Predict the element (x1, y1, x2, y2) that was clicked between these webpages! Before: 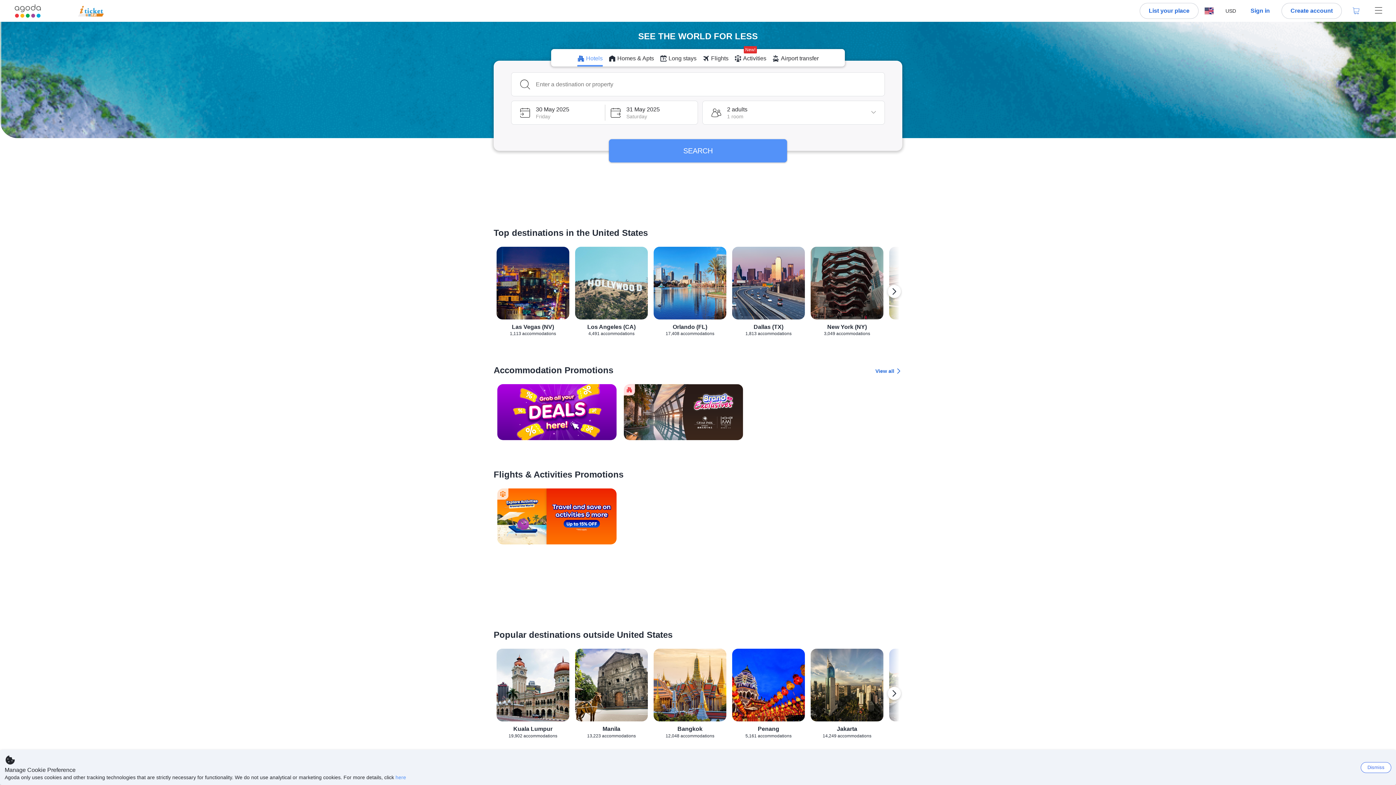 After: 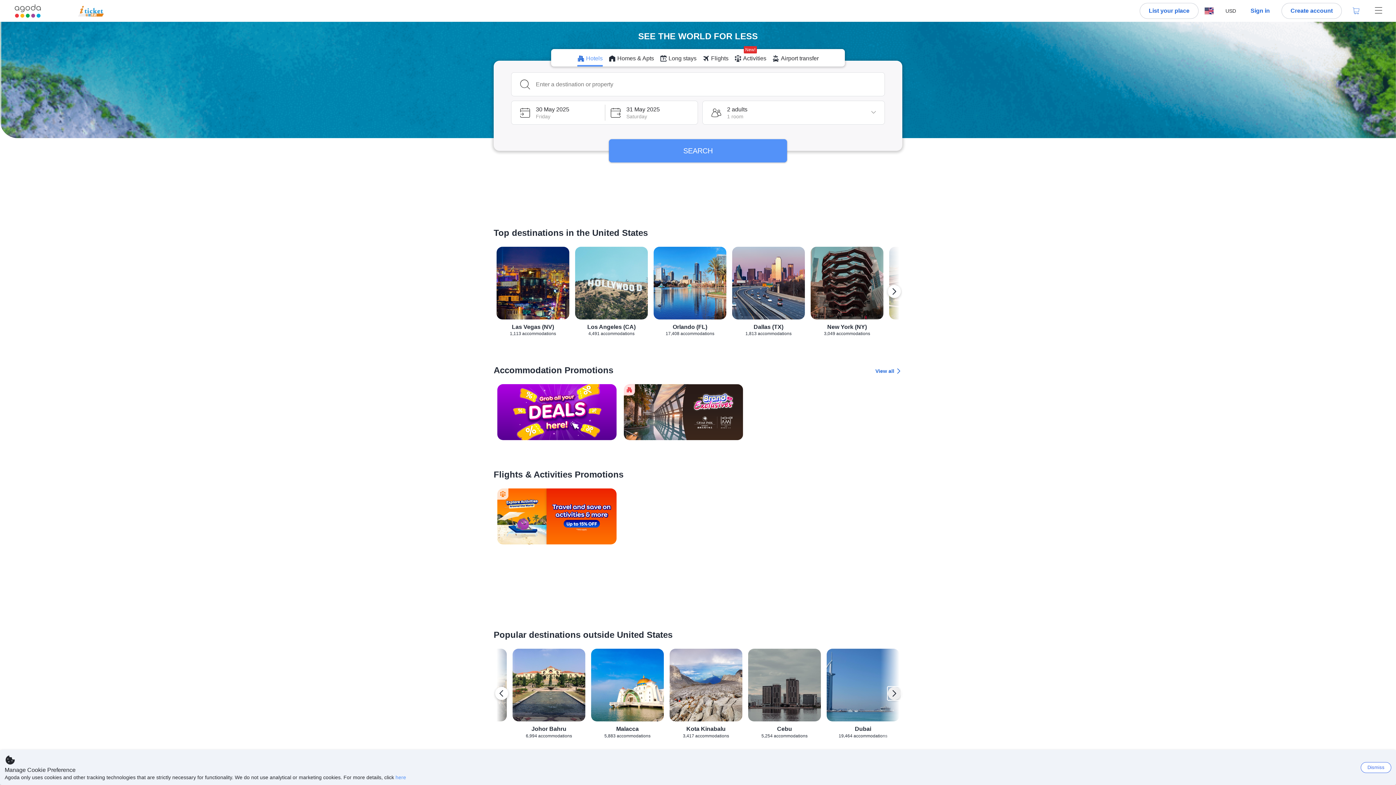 Action: bbox: (888, 687, 901, 700) label: Next destination